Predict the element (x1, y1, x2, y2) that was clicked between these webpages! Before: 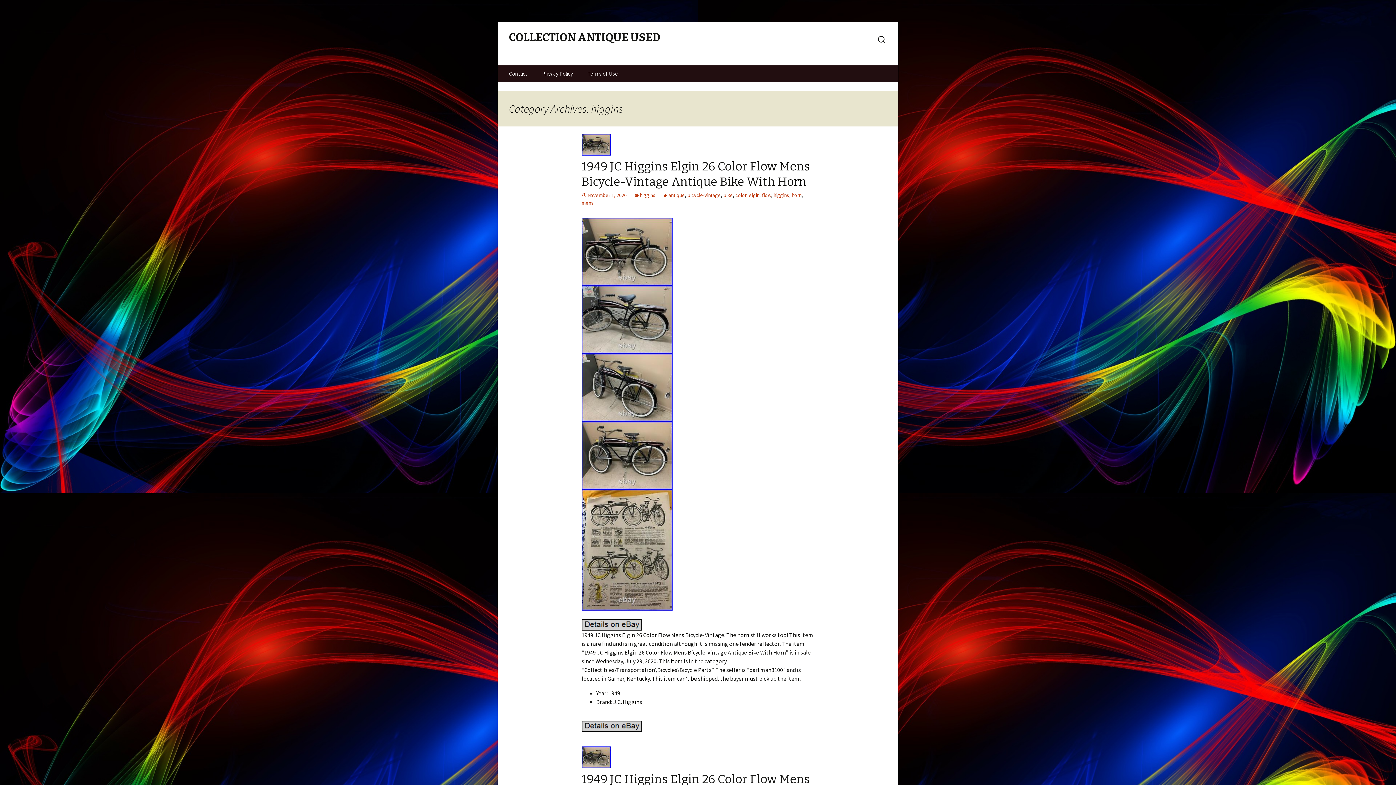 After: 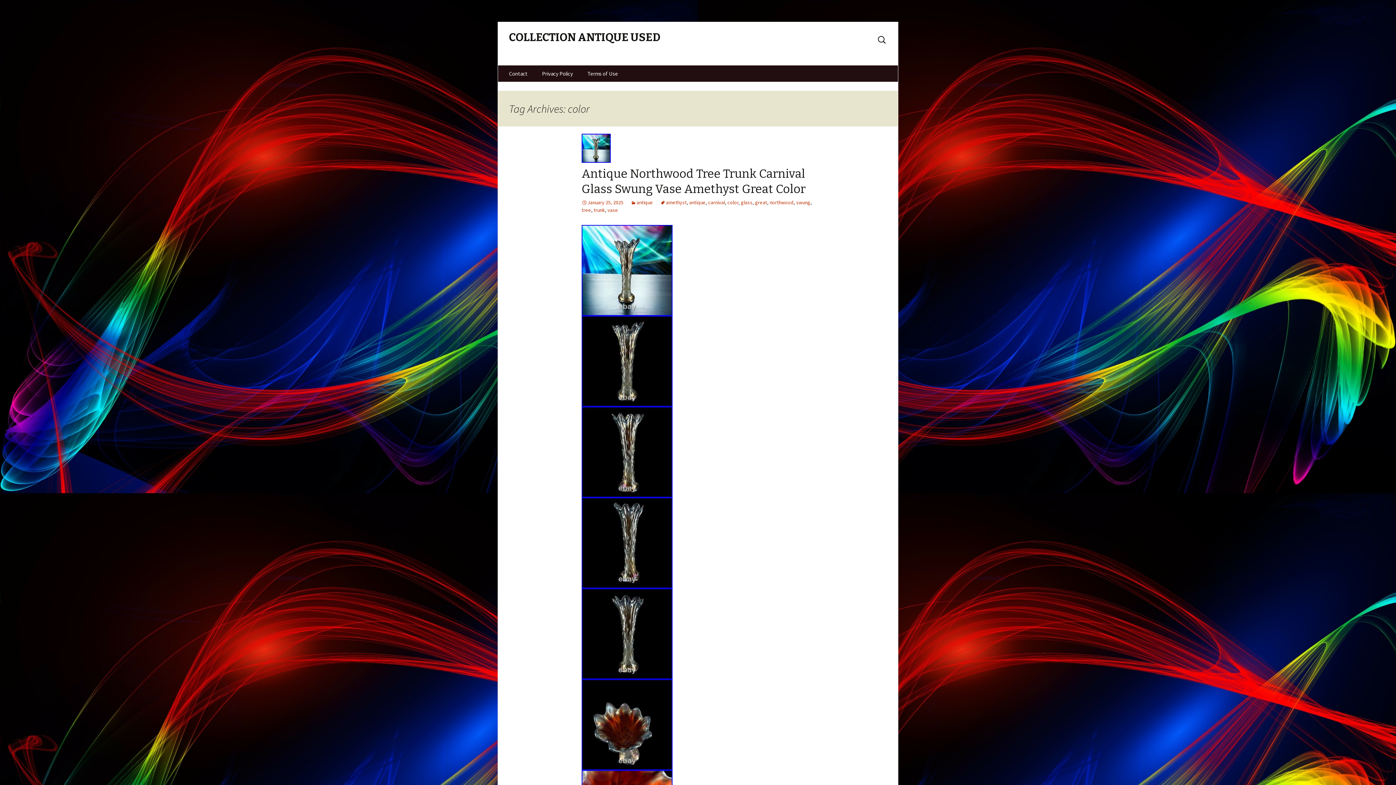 Action: bbox: (735, 192, 746, 198) label: color